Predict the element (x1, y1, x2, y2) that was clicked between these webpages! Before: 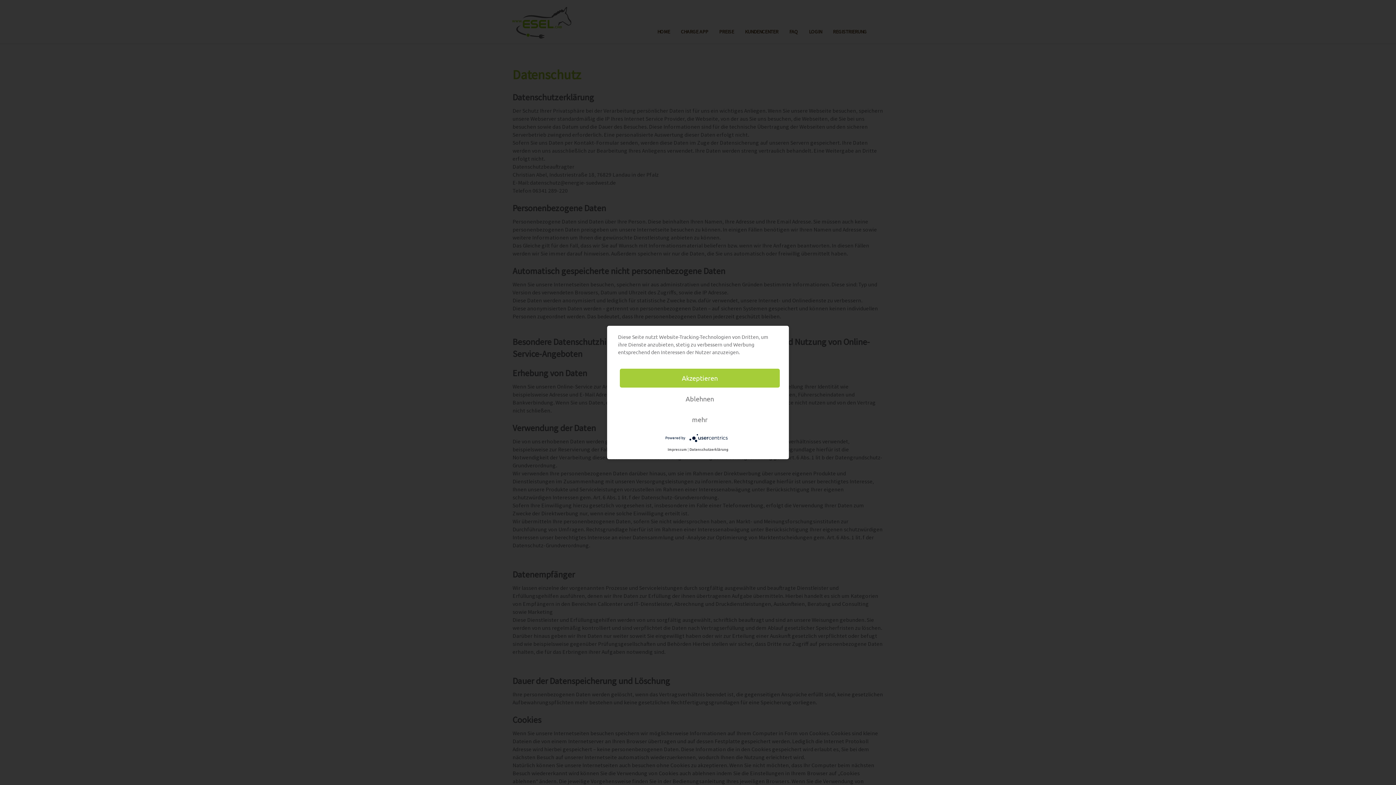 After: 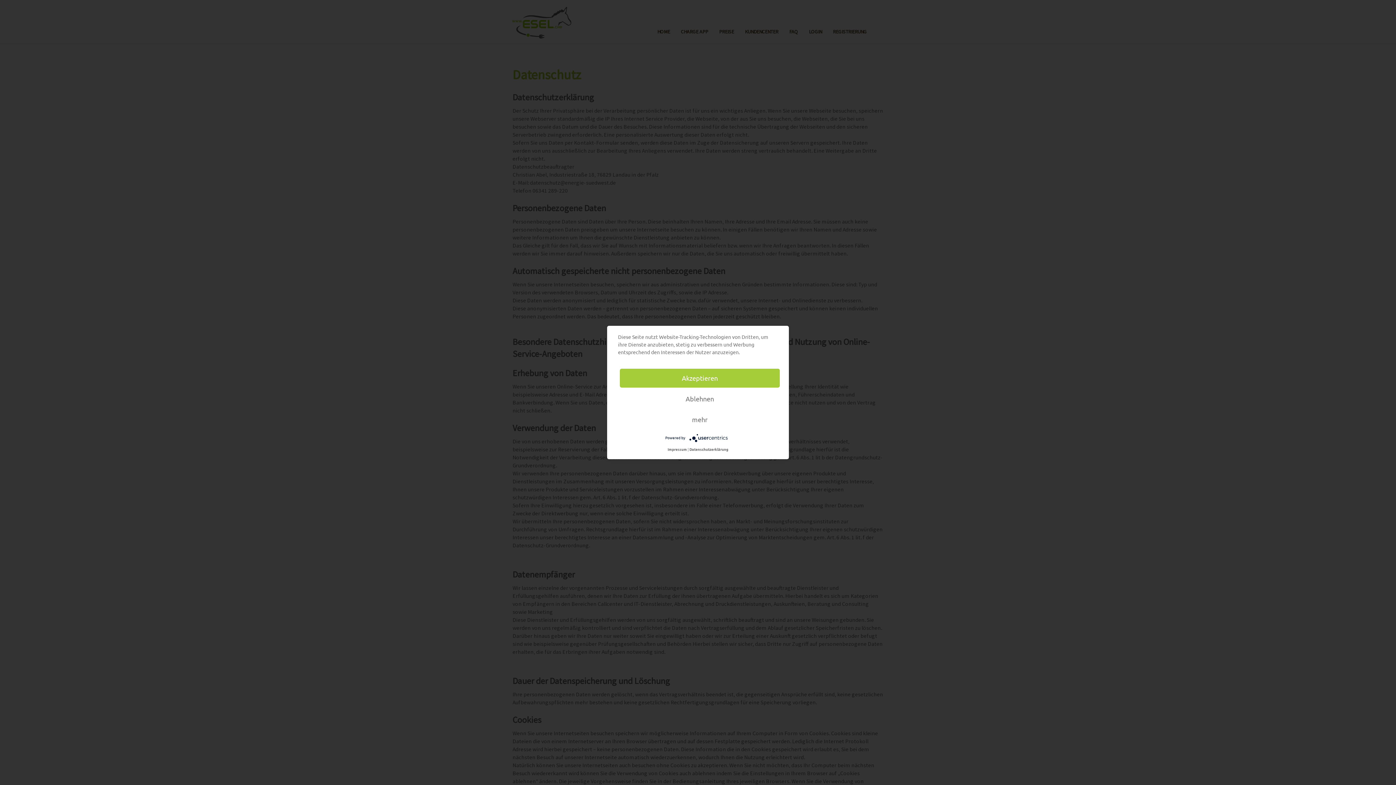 Action: bbox: (689, 447, 728, 452) label: Datenschutzerklärung